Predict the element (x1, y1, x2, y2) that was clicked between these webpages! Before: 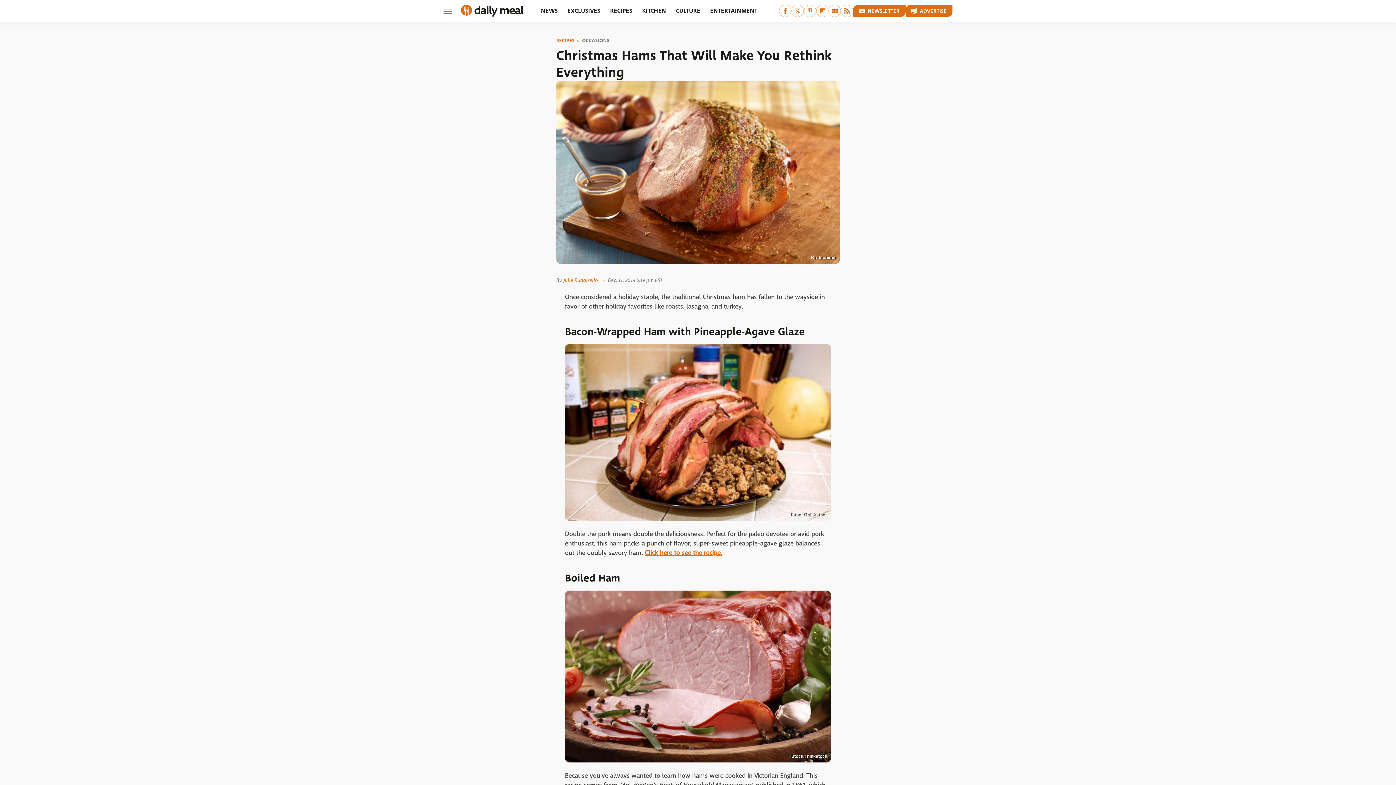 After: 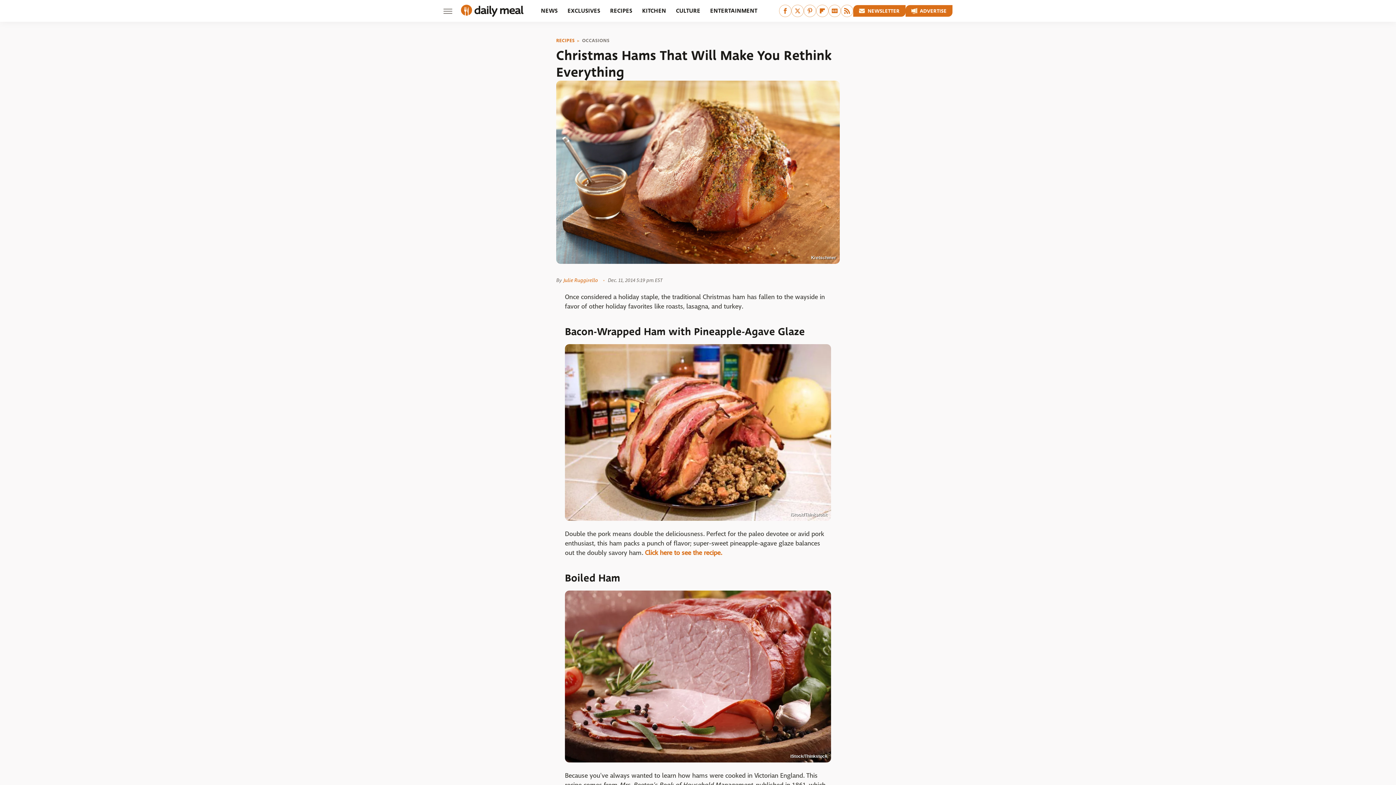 Action: label: Click here to see the recipe. bbox: (645, 549, 722, 557)